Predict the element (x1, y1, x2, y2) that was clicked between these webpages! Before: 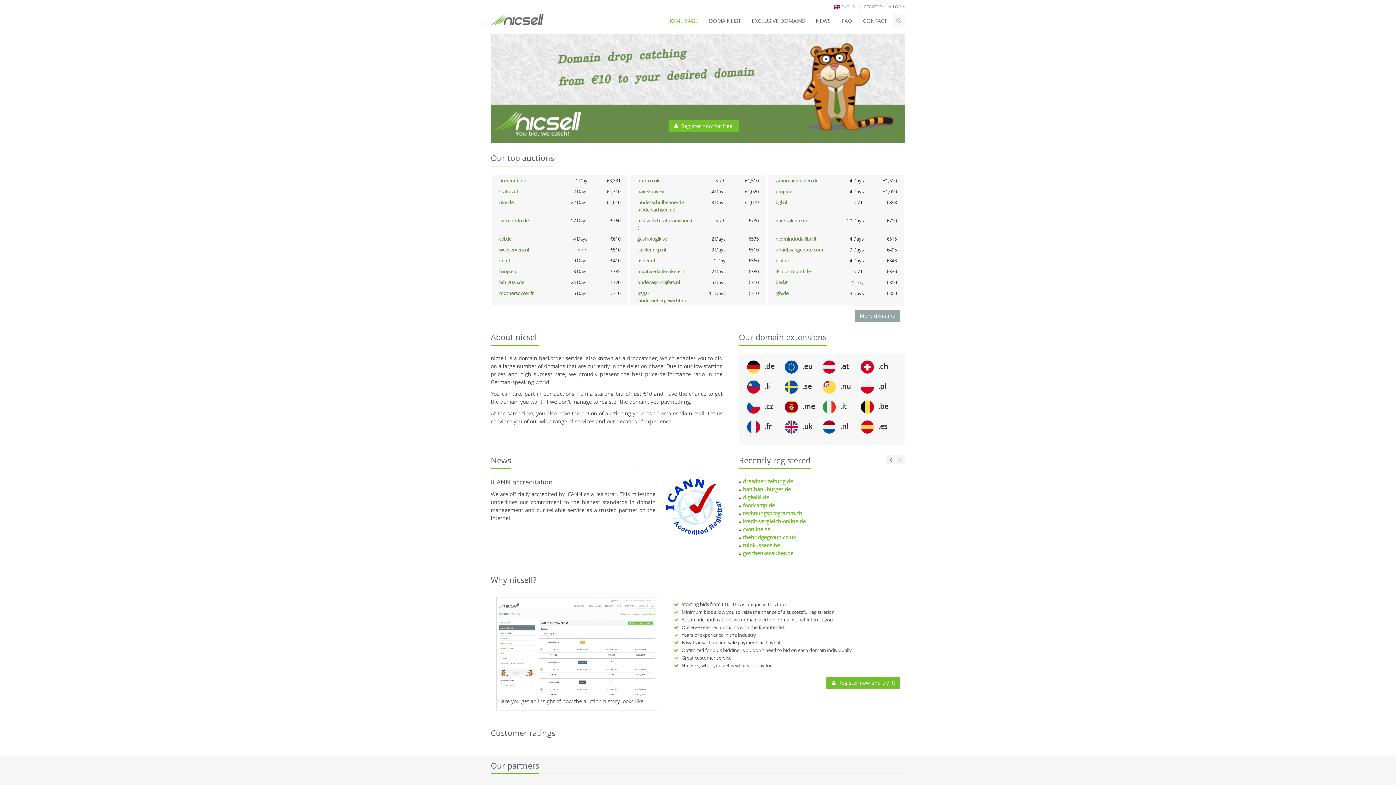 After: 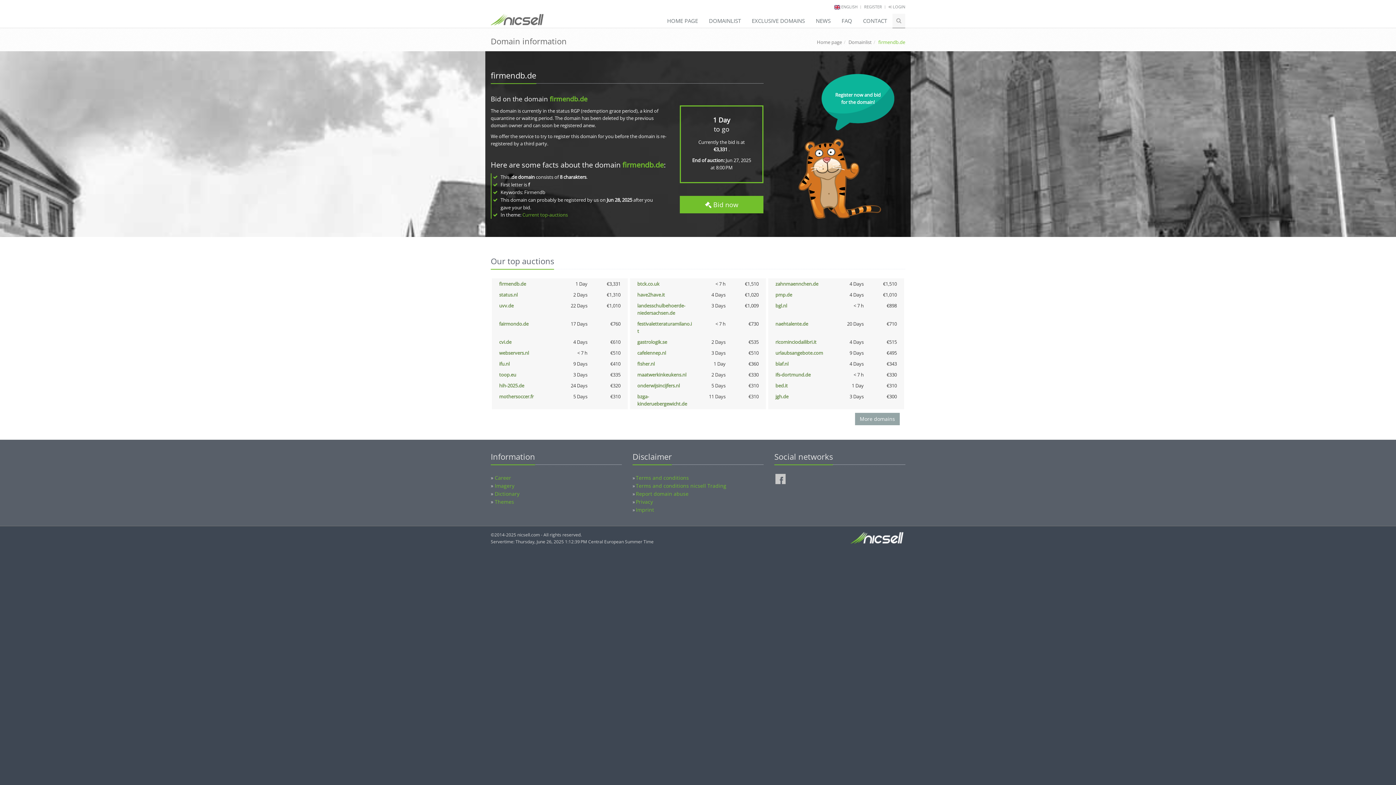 Action: bbox: (499, 177, 526, 184) label: firmendb.de